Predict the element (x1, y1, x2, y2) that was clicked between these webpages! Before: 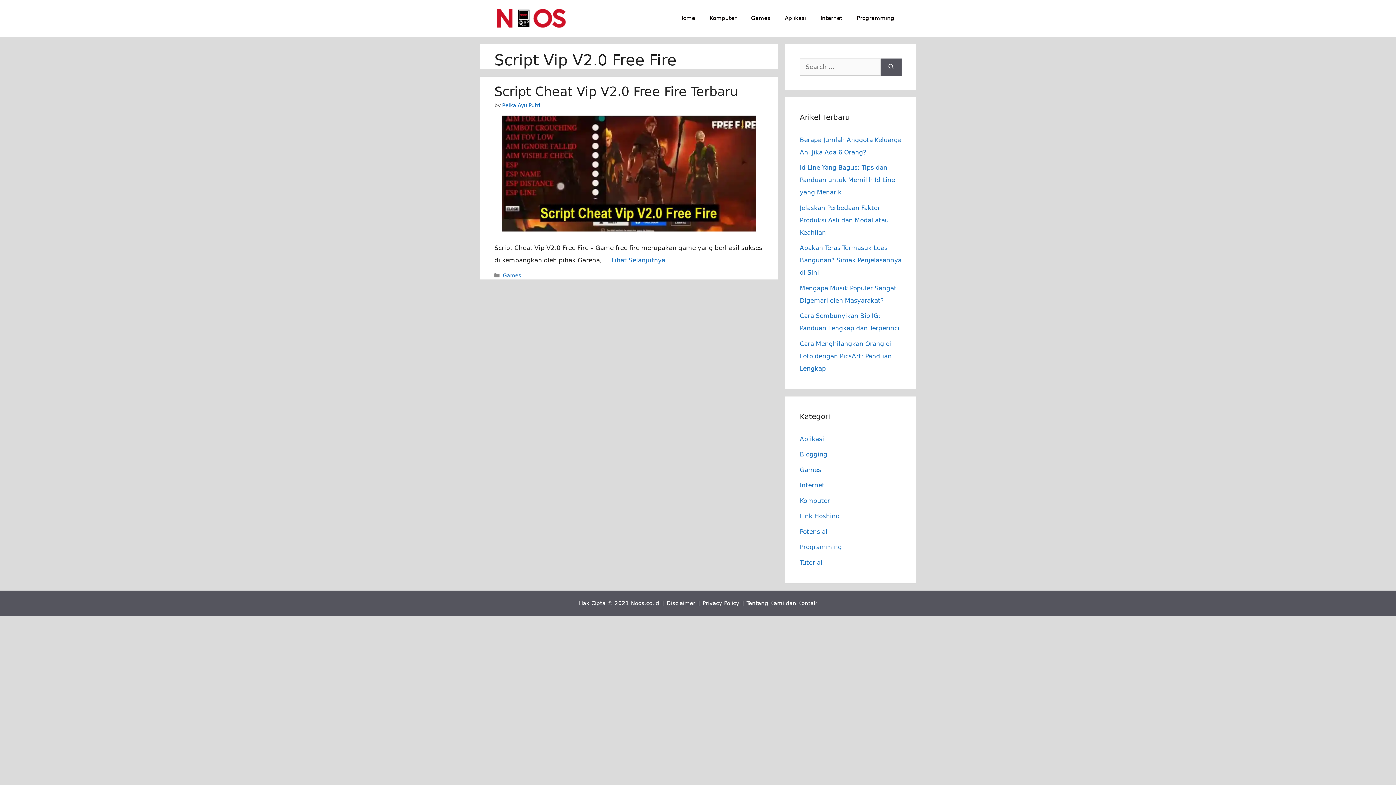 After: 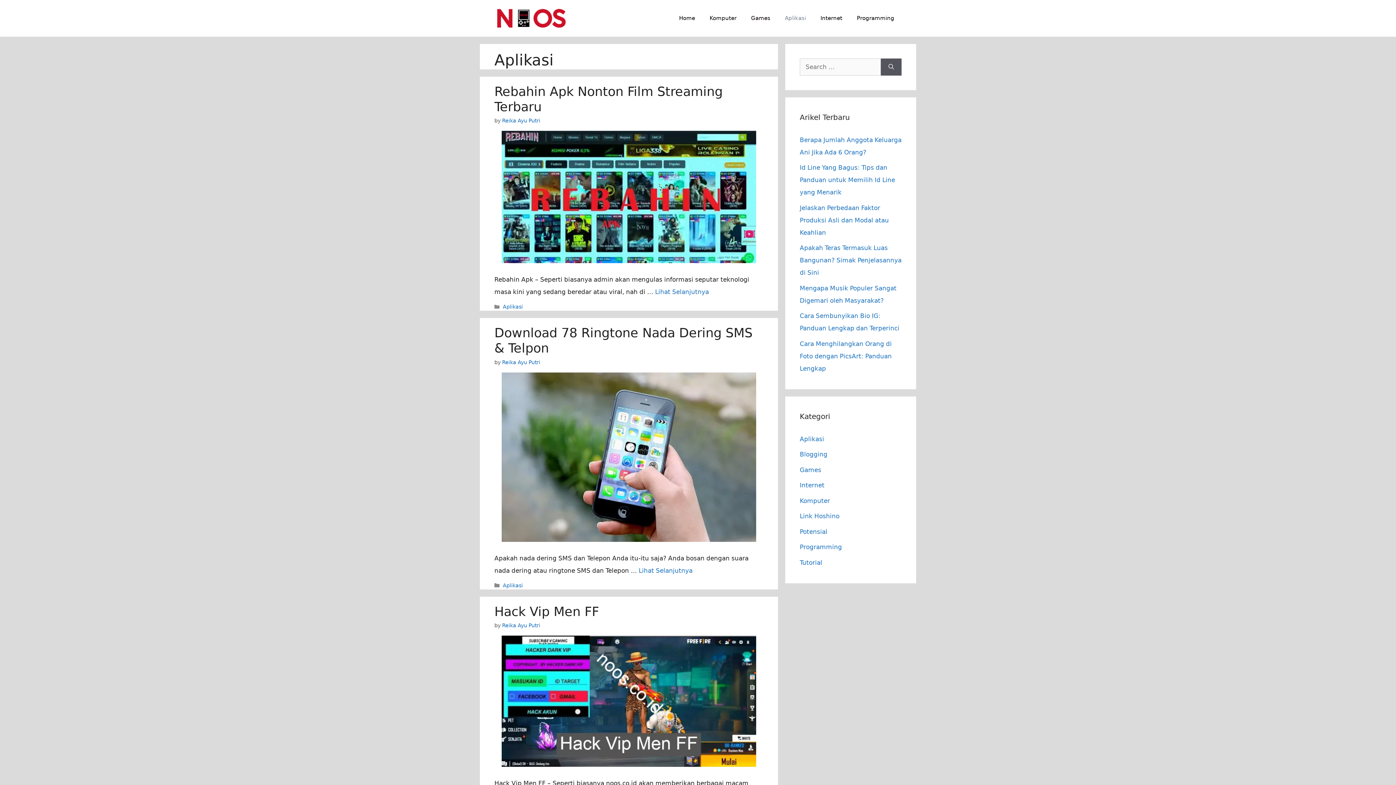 Action: label: Aplikasi bbox: (777, 7, 813, 29)